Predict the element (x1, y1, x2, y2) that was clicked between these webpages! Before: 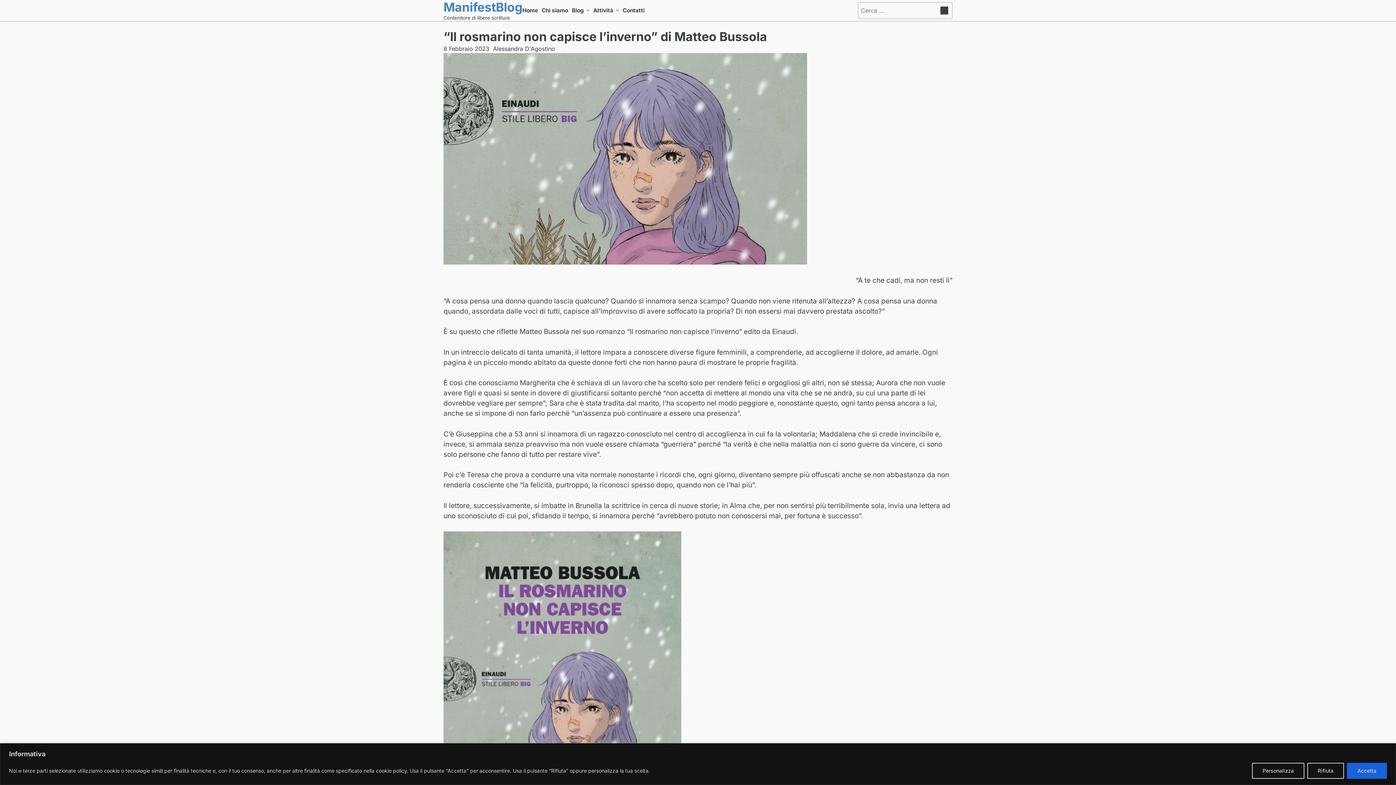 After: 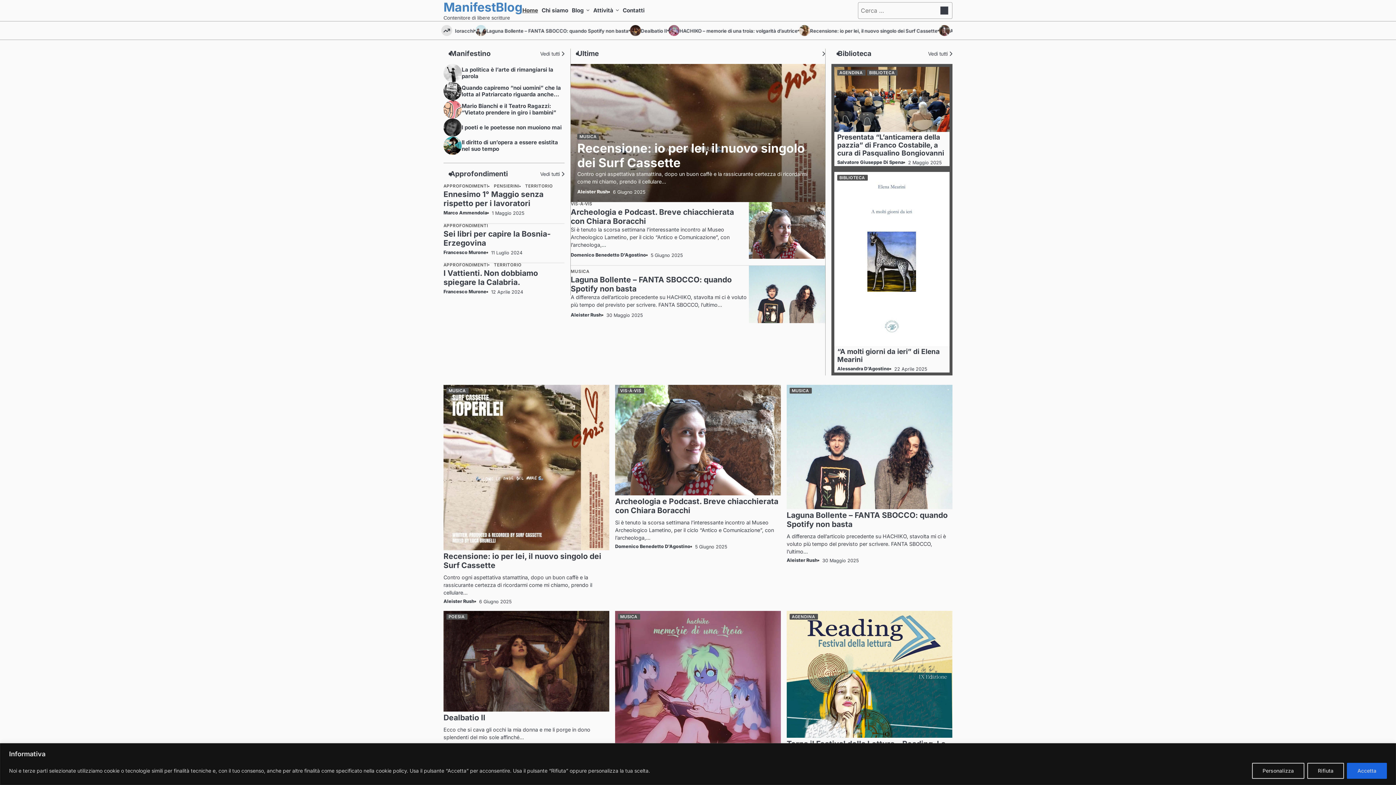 Action: bbox: (522, 6, 541, 14) label: Home